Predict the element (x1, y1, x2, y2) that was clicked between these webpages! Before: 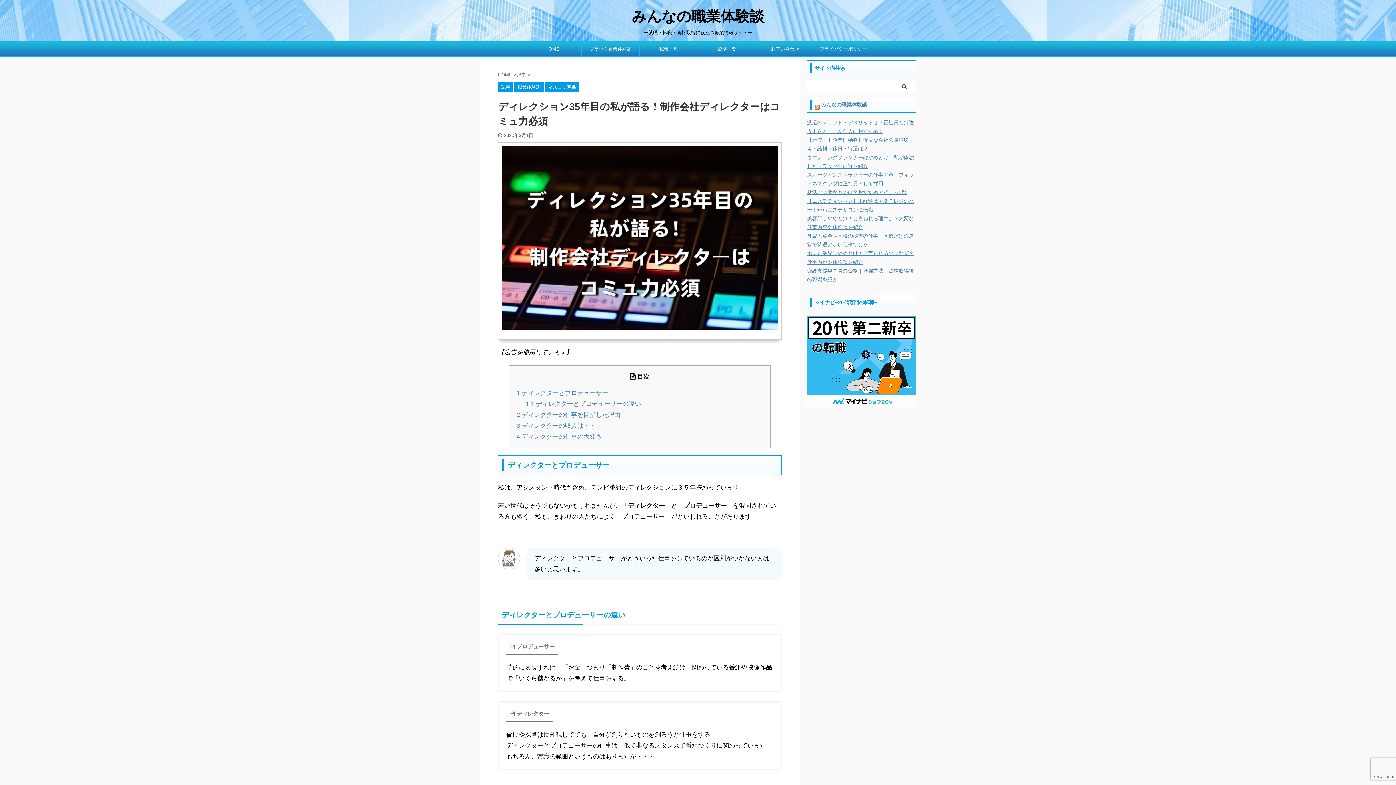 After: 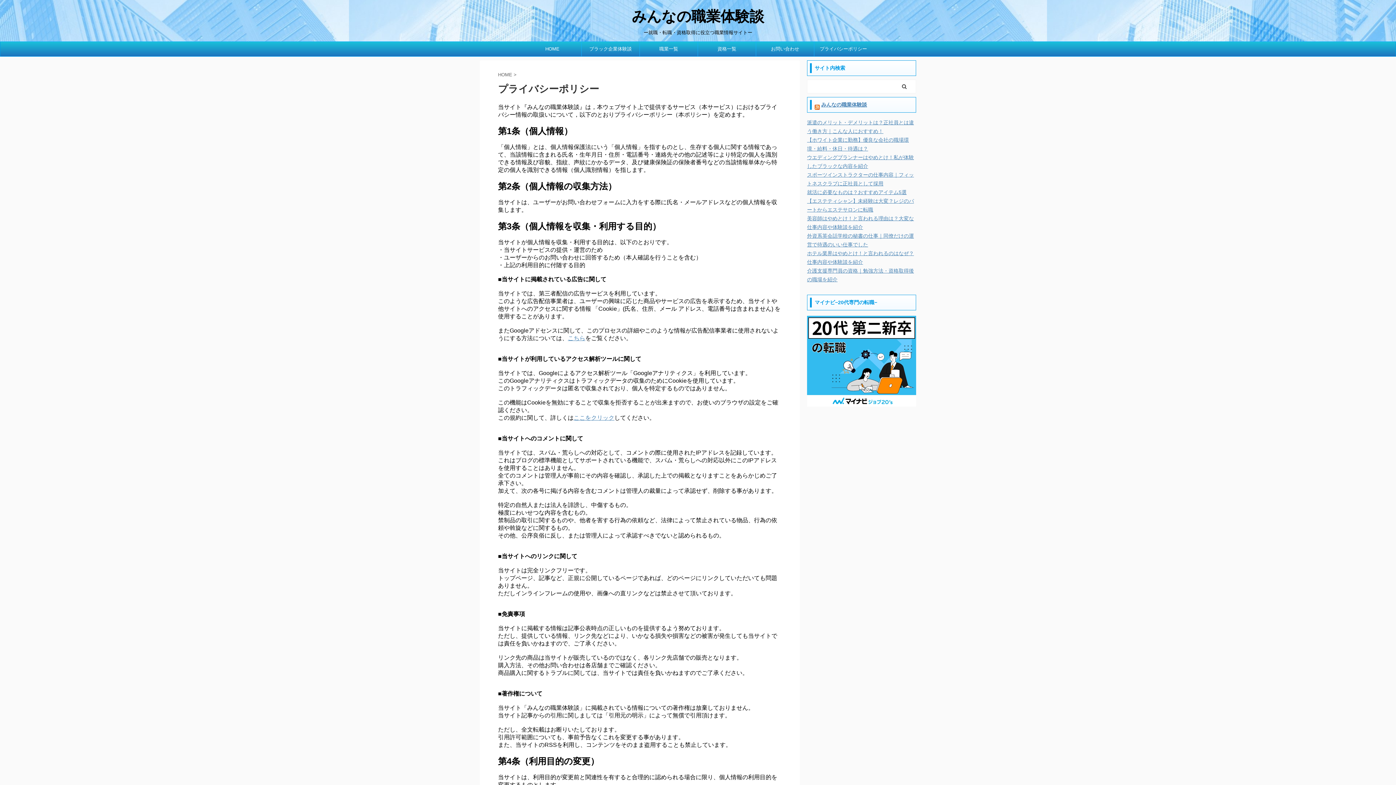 Action: bbox: (814, 41, 872, 56) label: プライバシーポリシー